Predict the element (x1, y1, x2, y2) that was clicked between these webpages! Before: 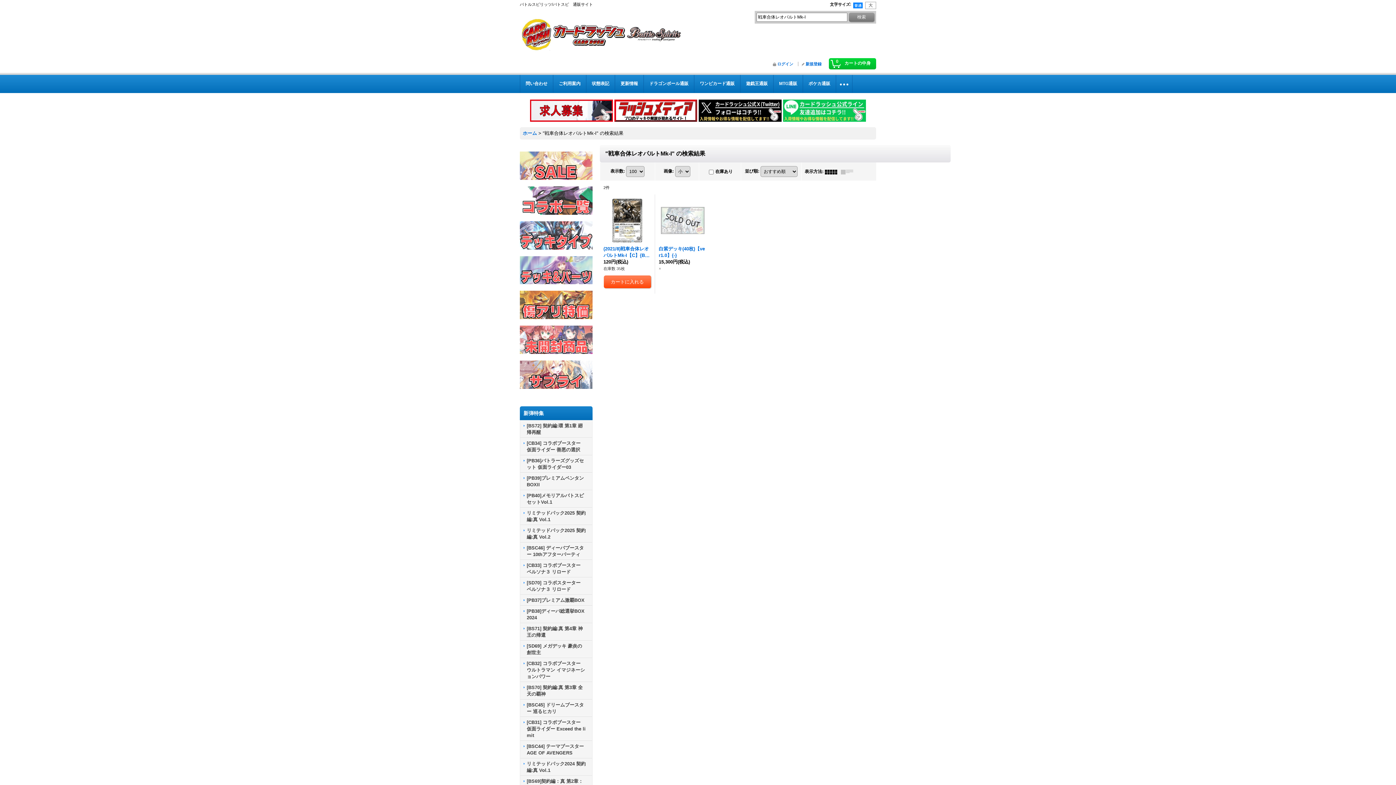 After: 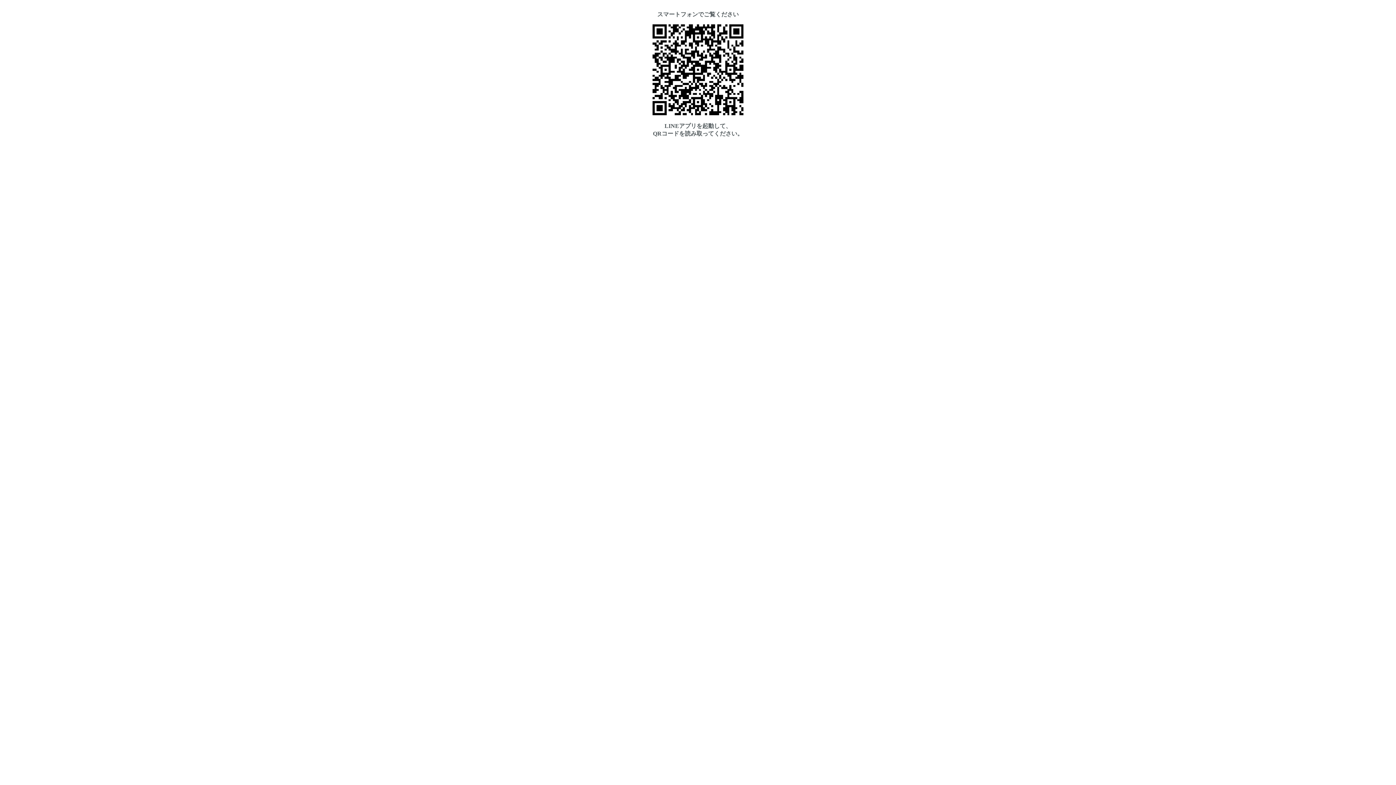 Action: bbox: (783, 107, 866, 113)